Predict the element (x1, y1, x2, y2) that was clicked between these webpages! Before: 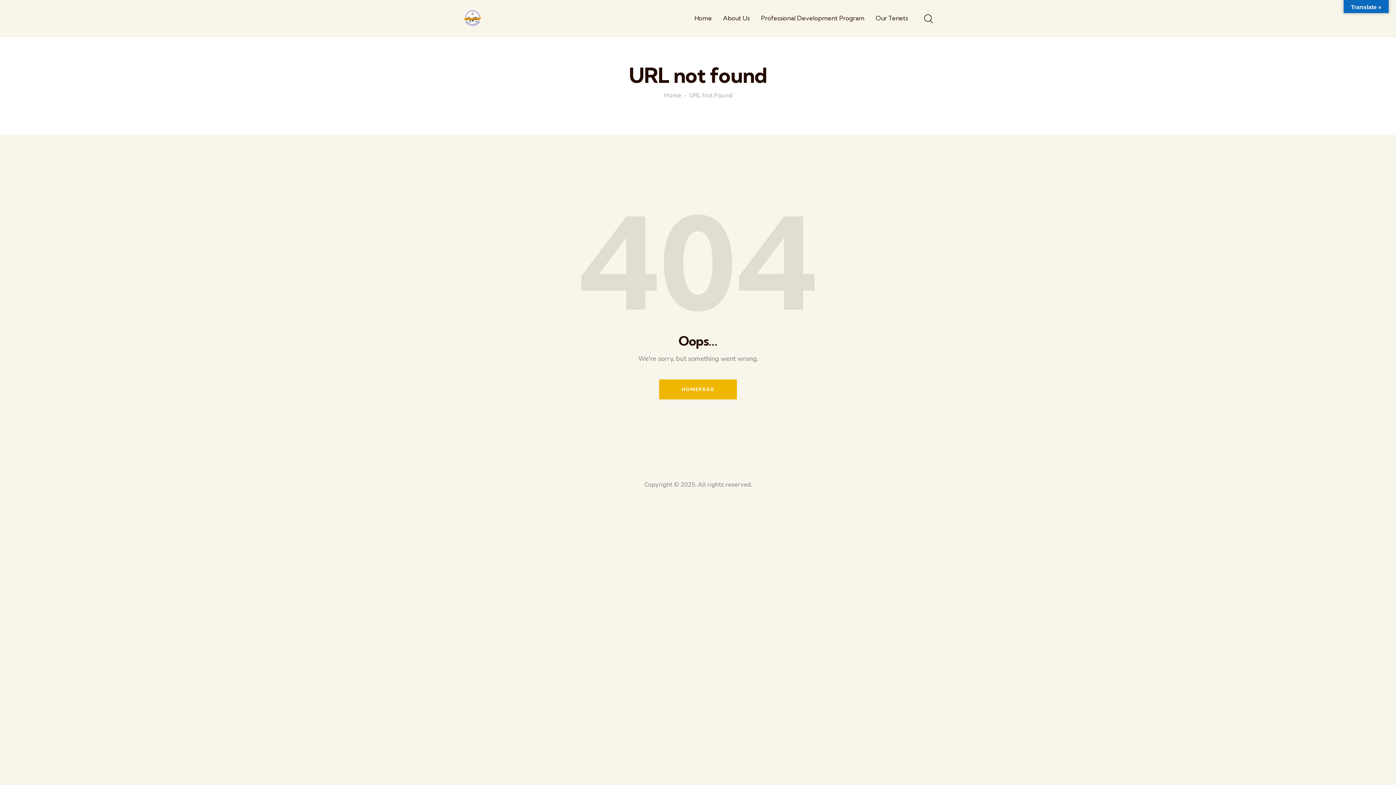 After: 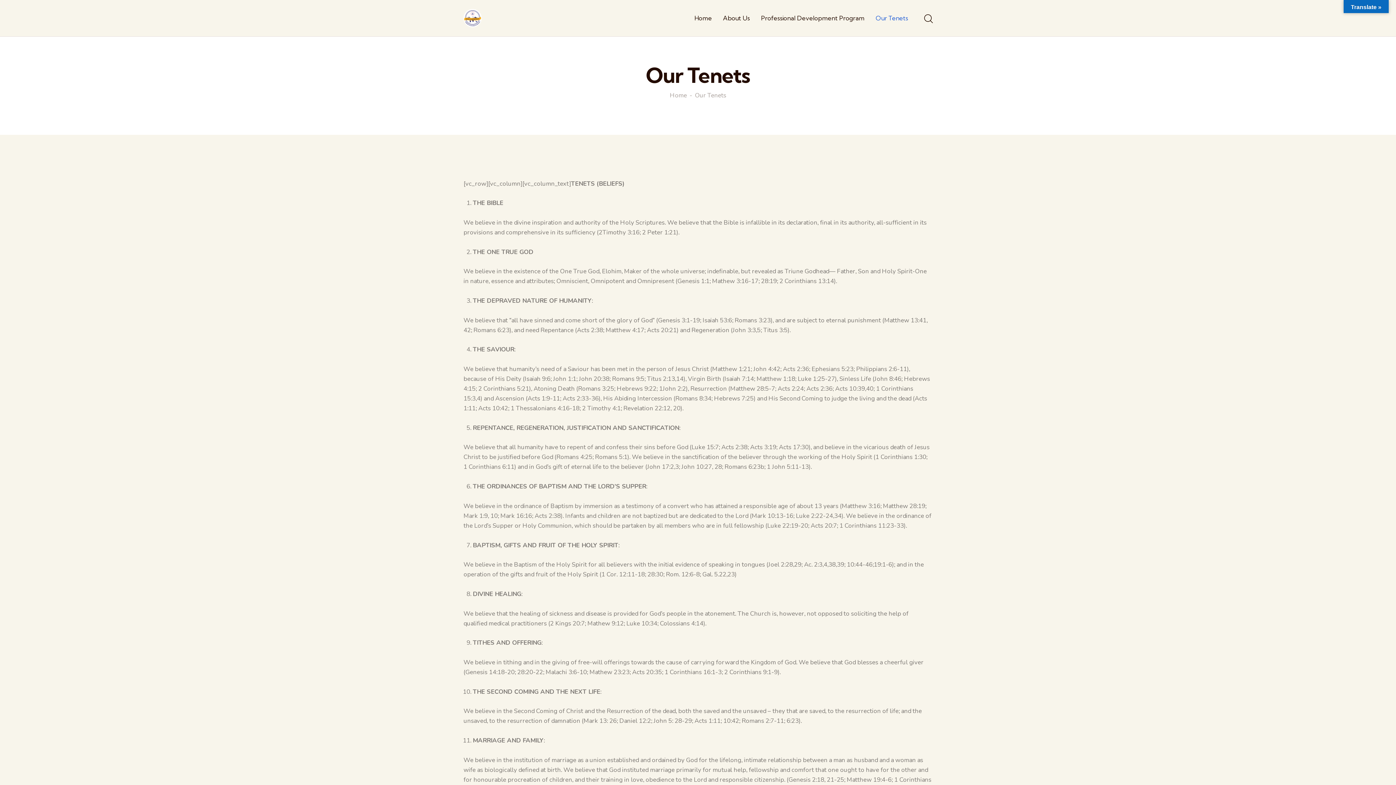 Action: label: Our Tenets bbox: (870, 8, 913, 28)